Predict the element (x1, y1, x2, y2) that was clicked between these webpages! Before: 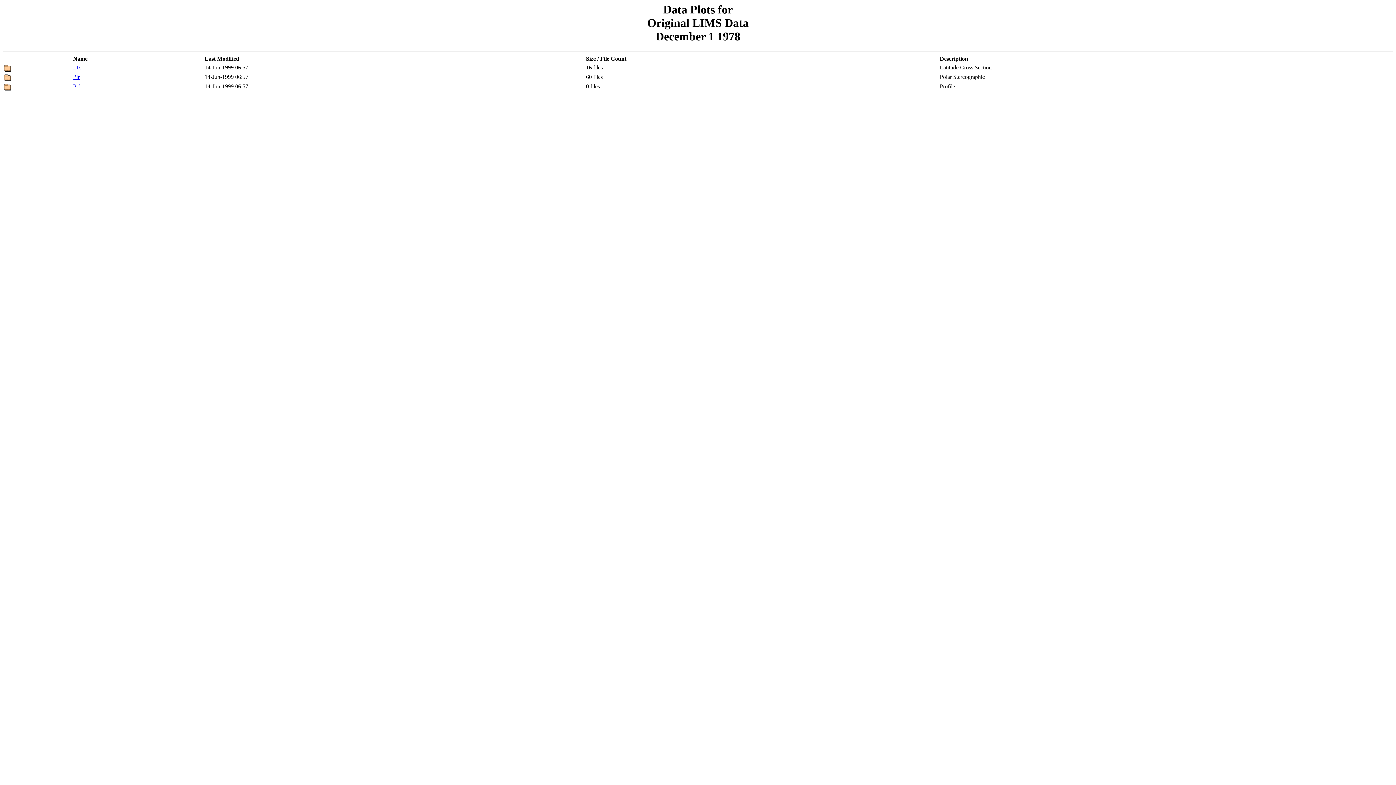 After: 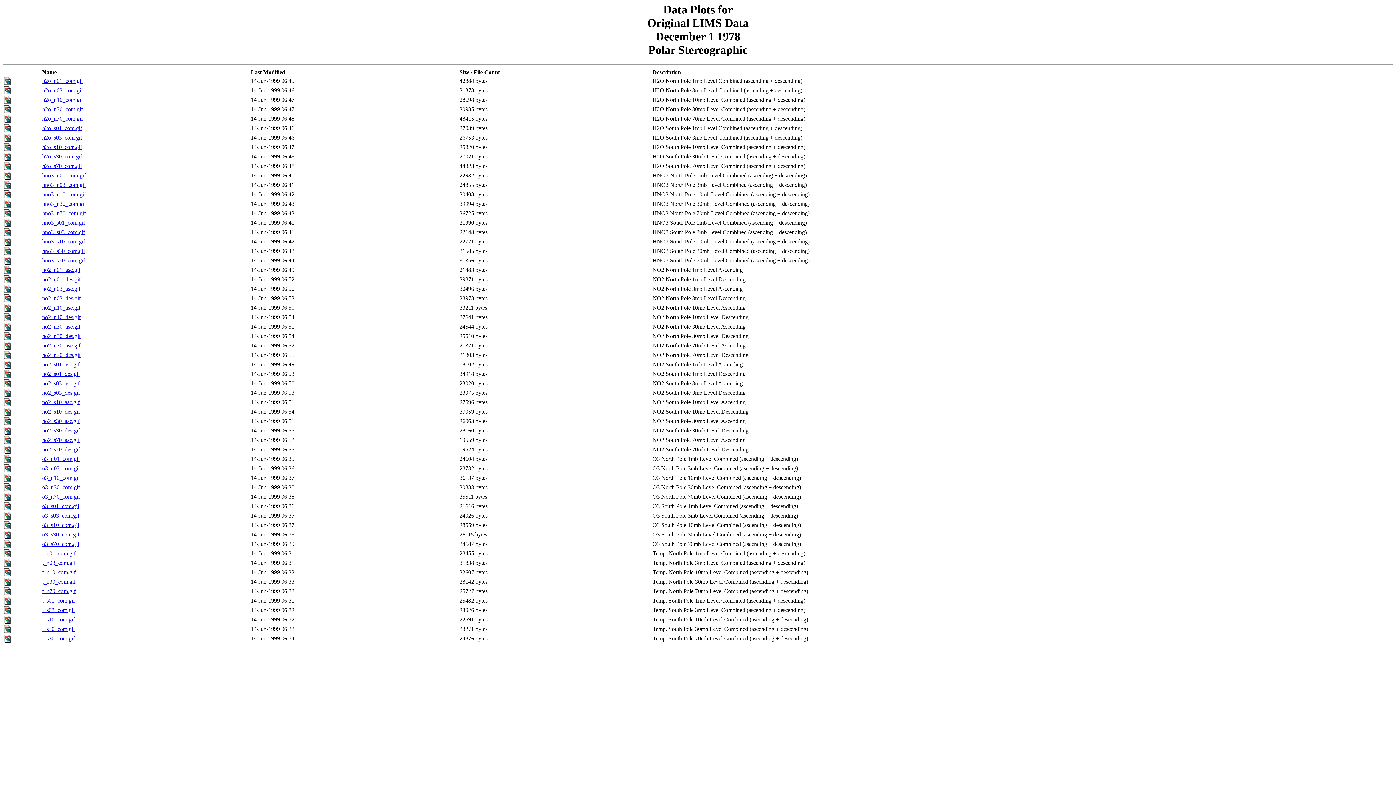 Action: bbox: (73, 73, 79, 80) label: Plr